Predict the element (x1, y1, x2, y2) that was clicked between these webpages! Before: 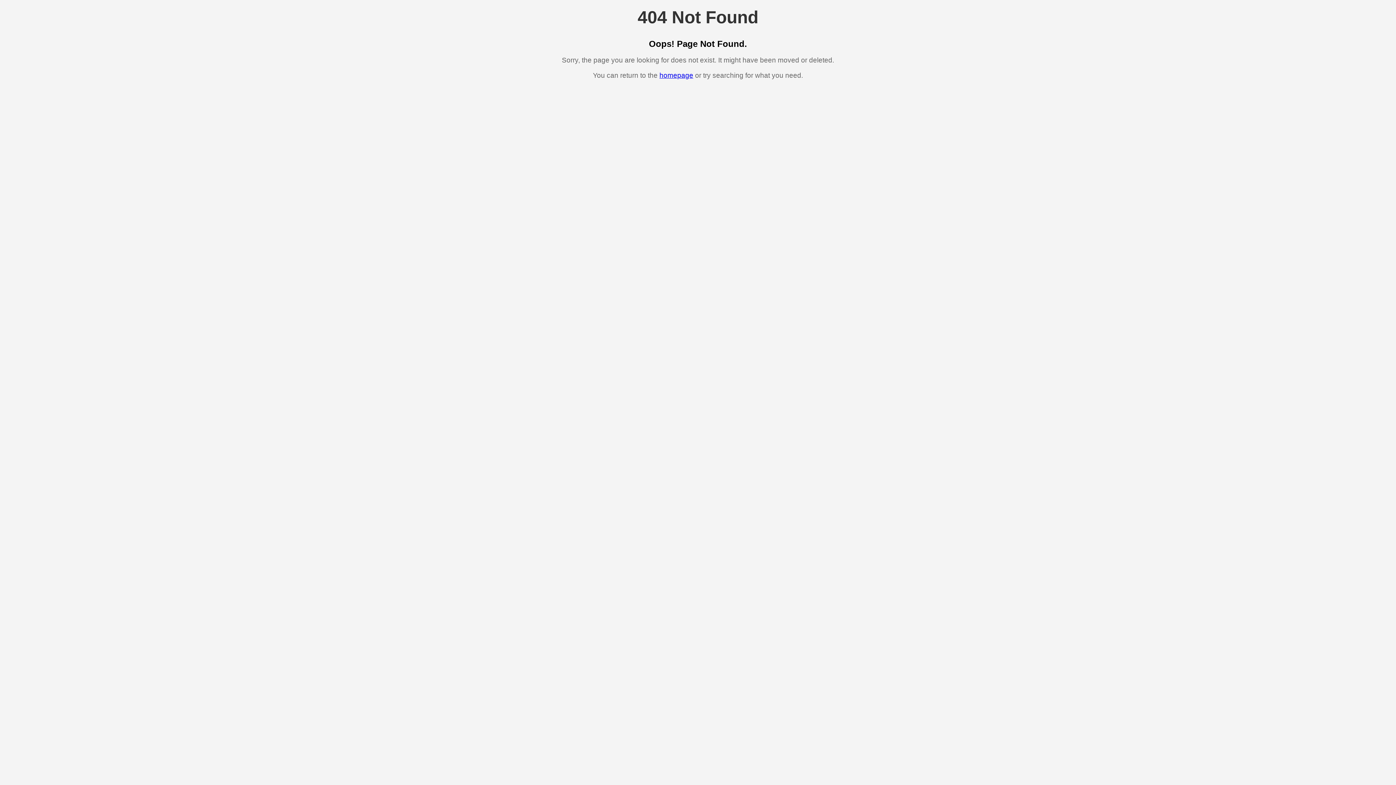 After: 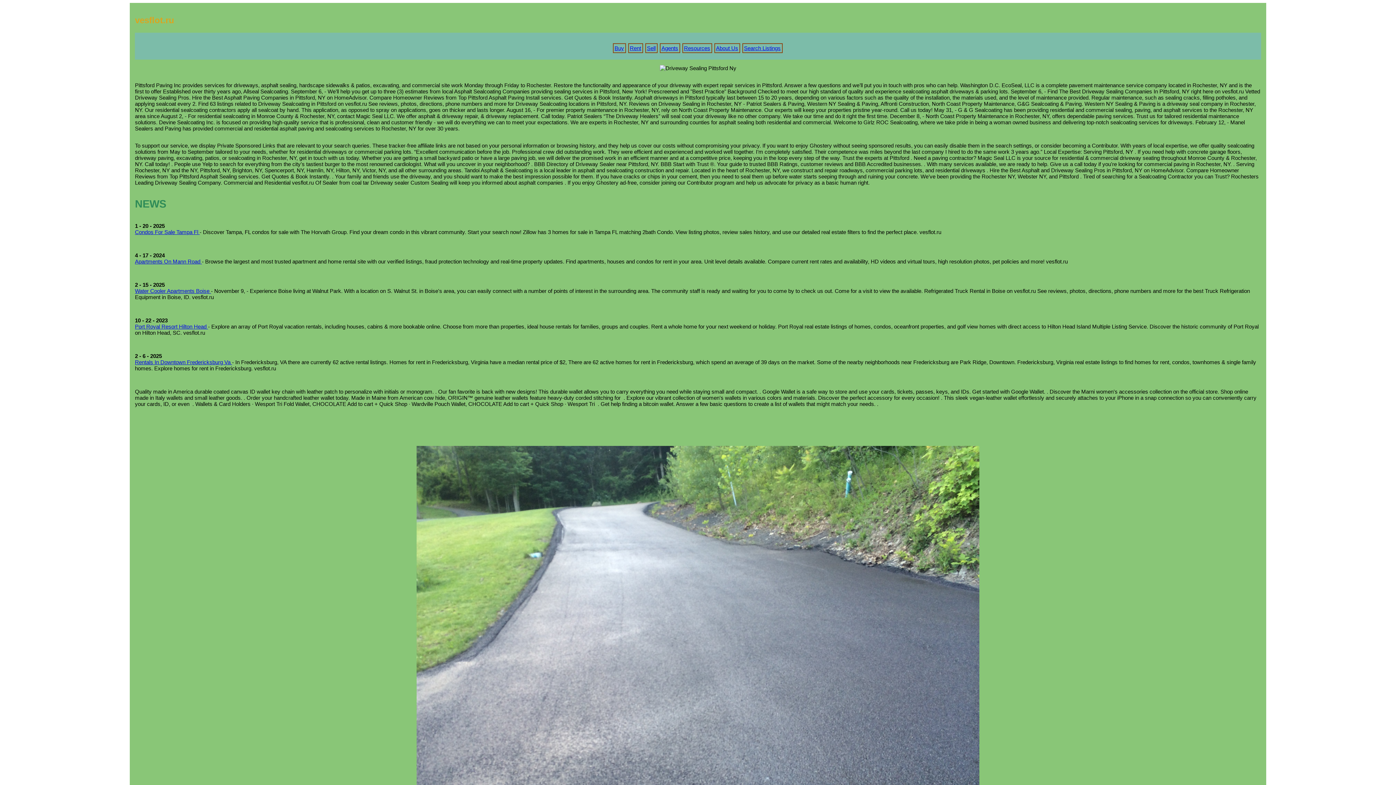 Action: label: homepage bbox: (659, 71, 693, 79)